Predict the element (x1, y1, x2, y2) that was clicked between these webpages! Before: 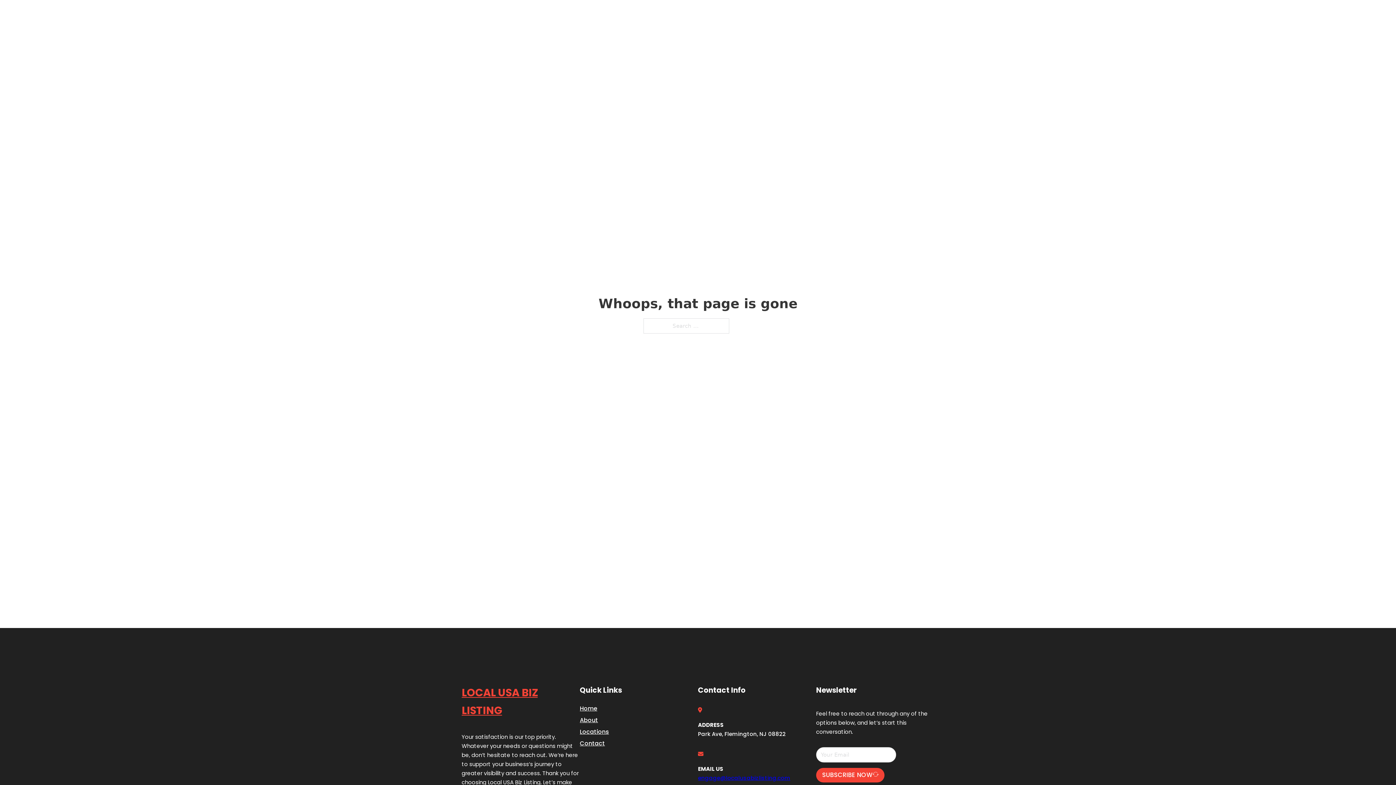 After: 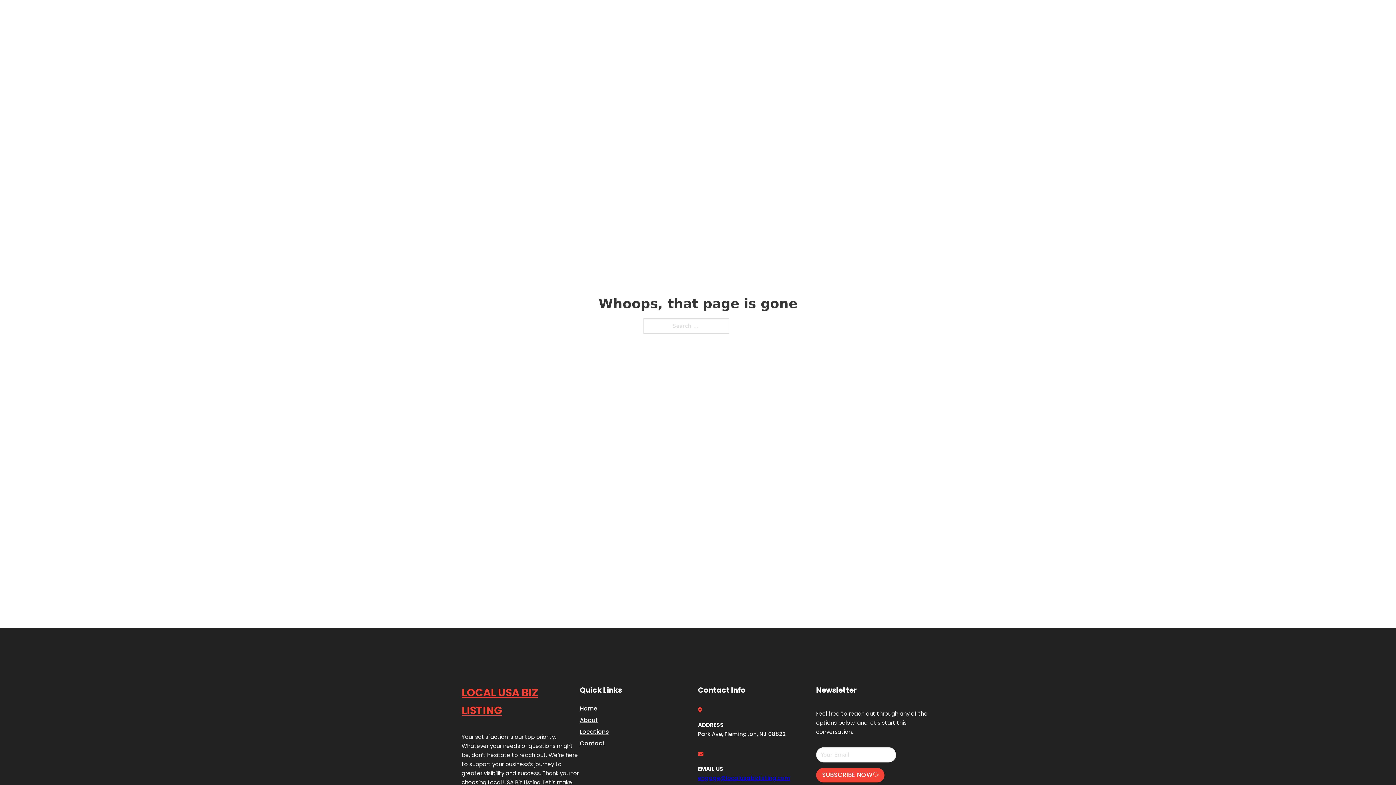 Action: bbox: (698, 774, 790, 782) label: engage@localusabizlisting.com